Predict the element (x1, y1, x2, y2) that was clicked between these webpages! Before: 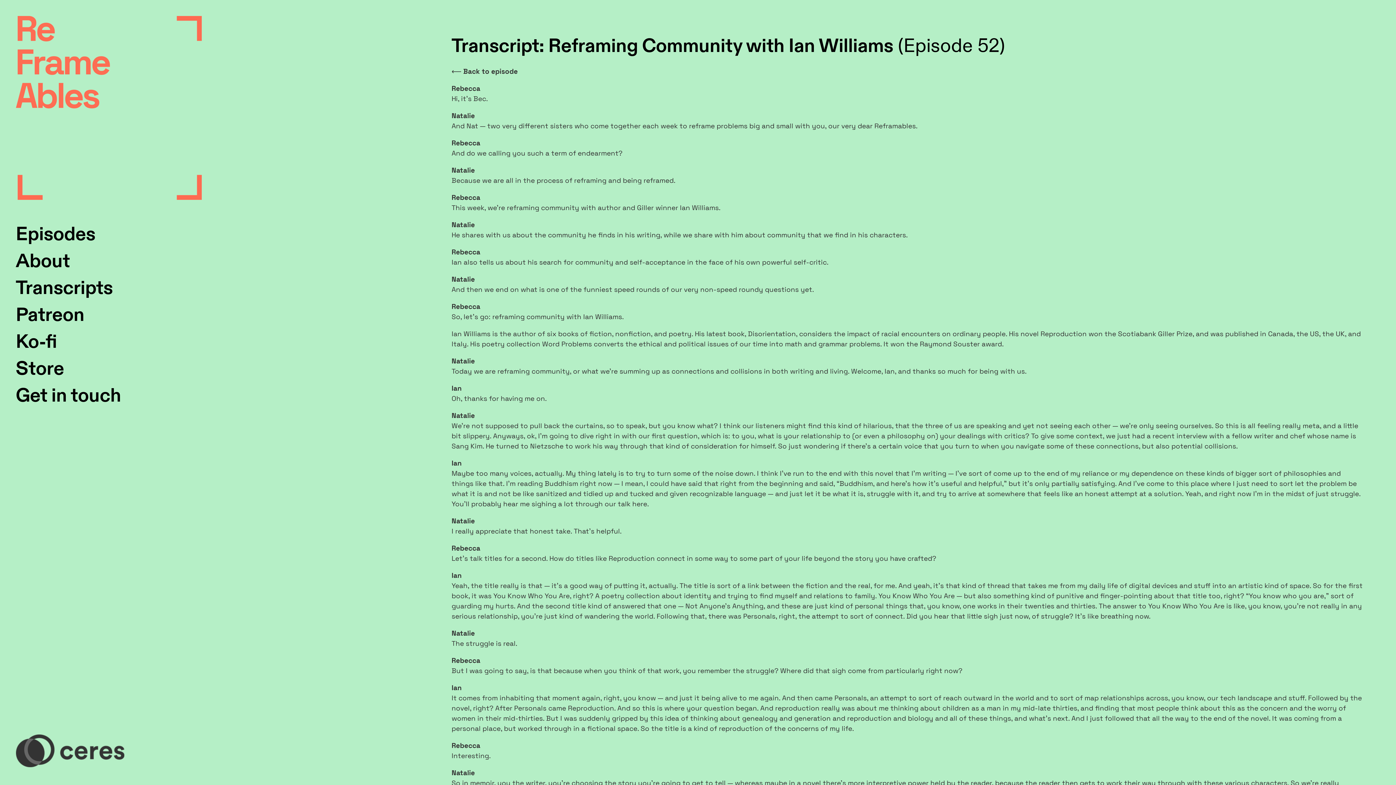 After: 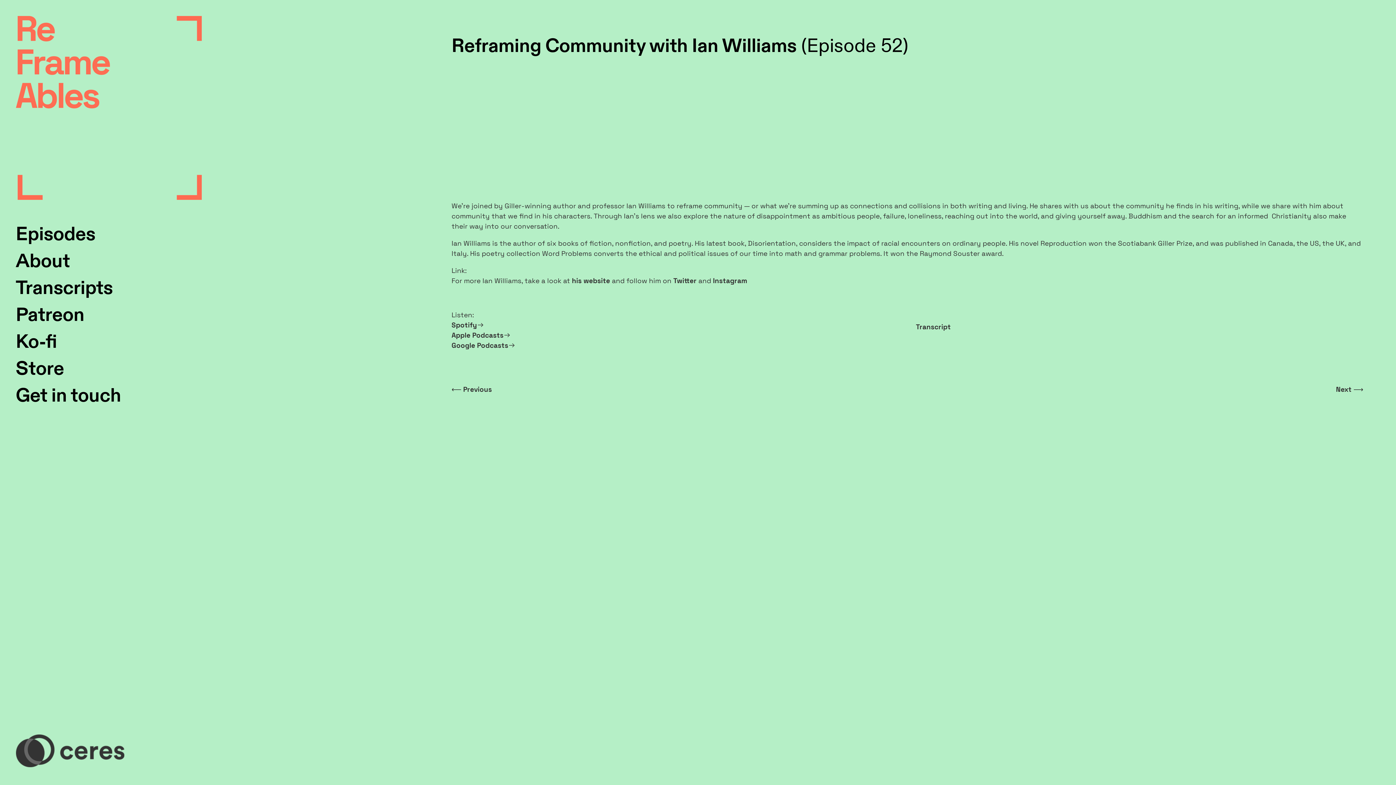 Action: bbox: (451, 66, 517, 76) label: ⟵ Back to episode